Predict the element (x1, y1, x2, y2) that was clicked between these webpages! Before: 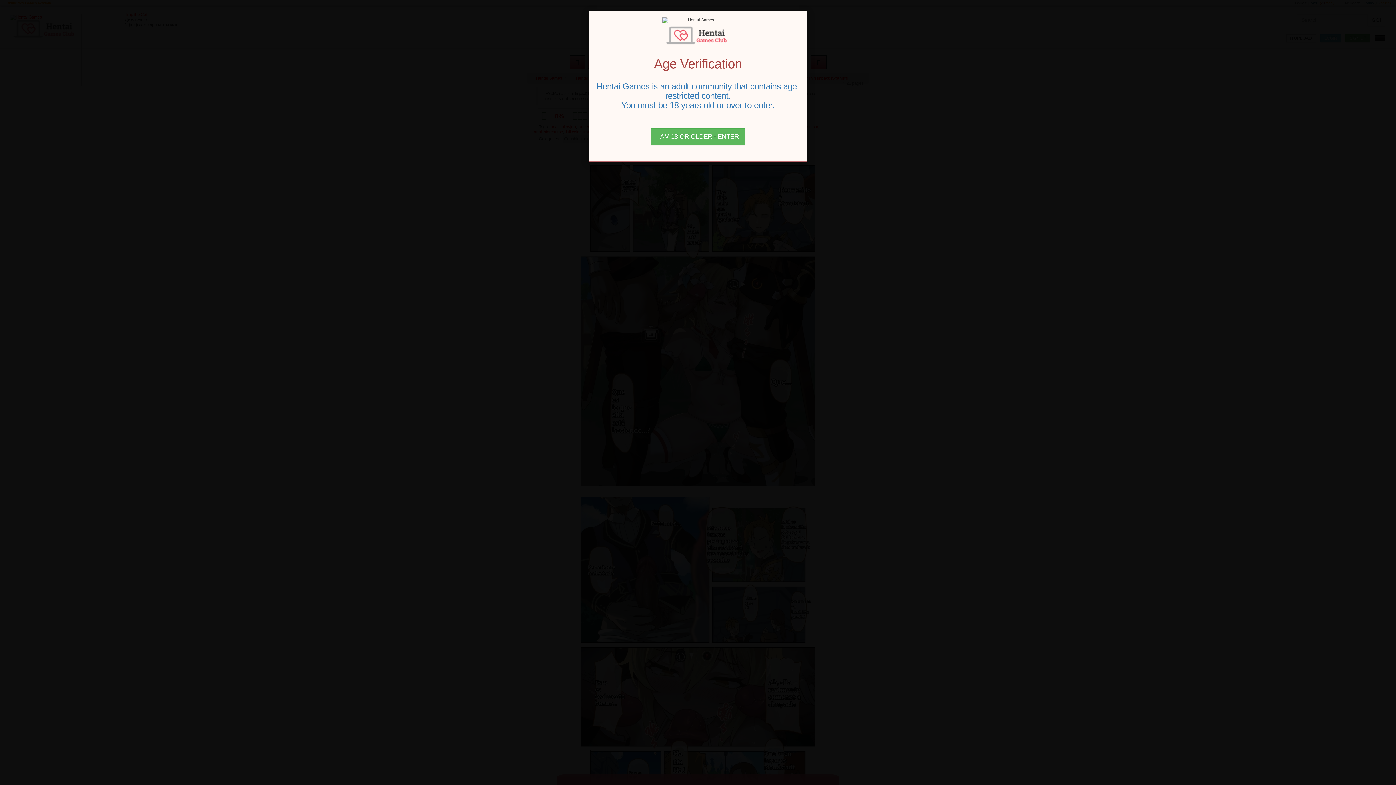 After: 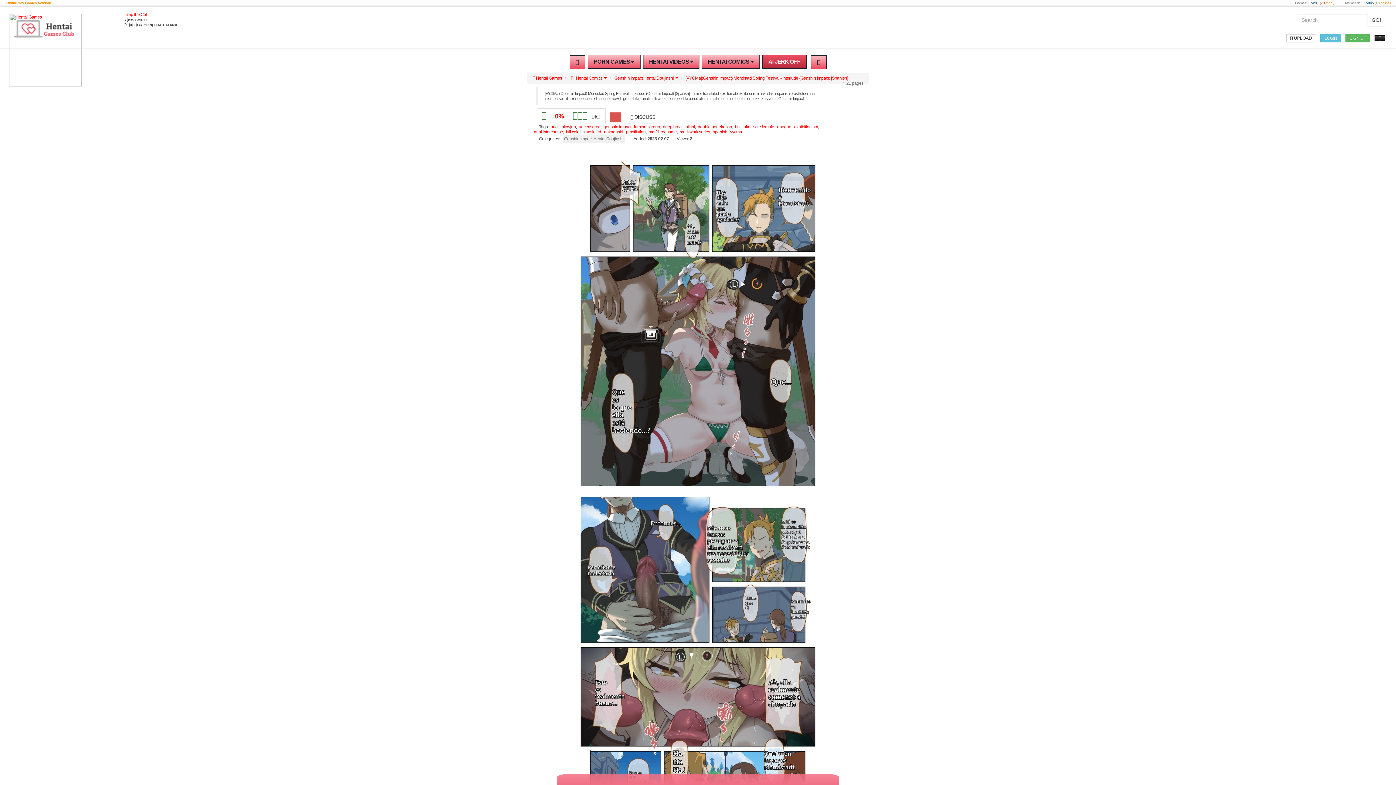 Action: bbox: (651, 128, 745, 145) label: Close